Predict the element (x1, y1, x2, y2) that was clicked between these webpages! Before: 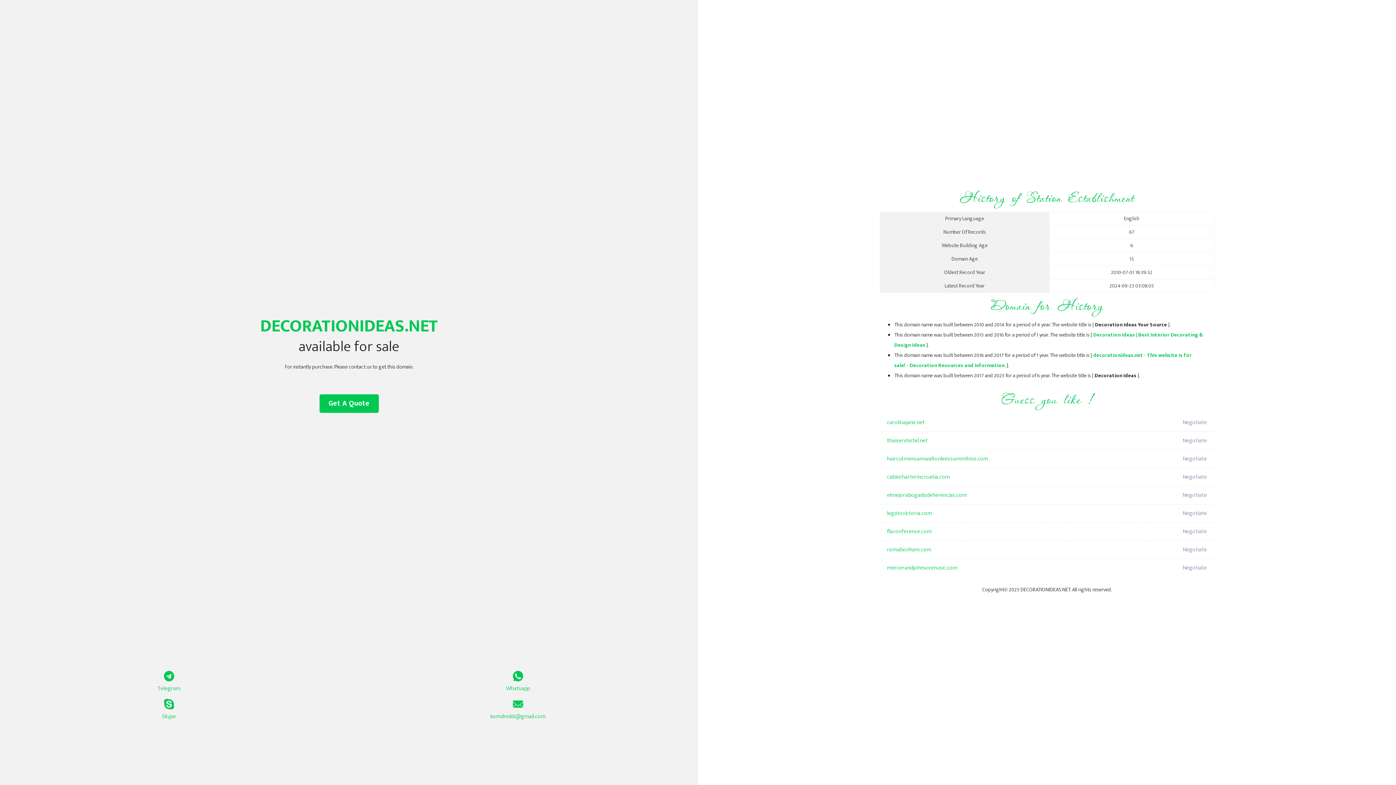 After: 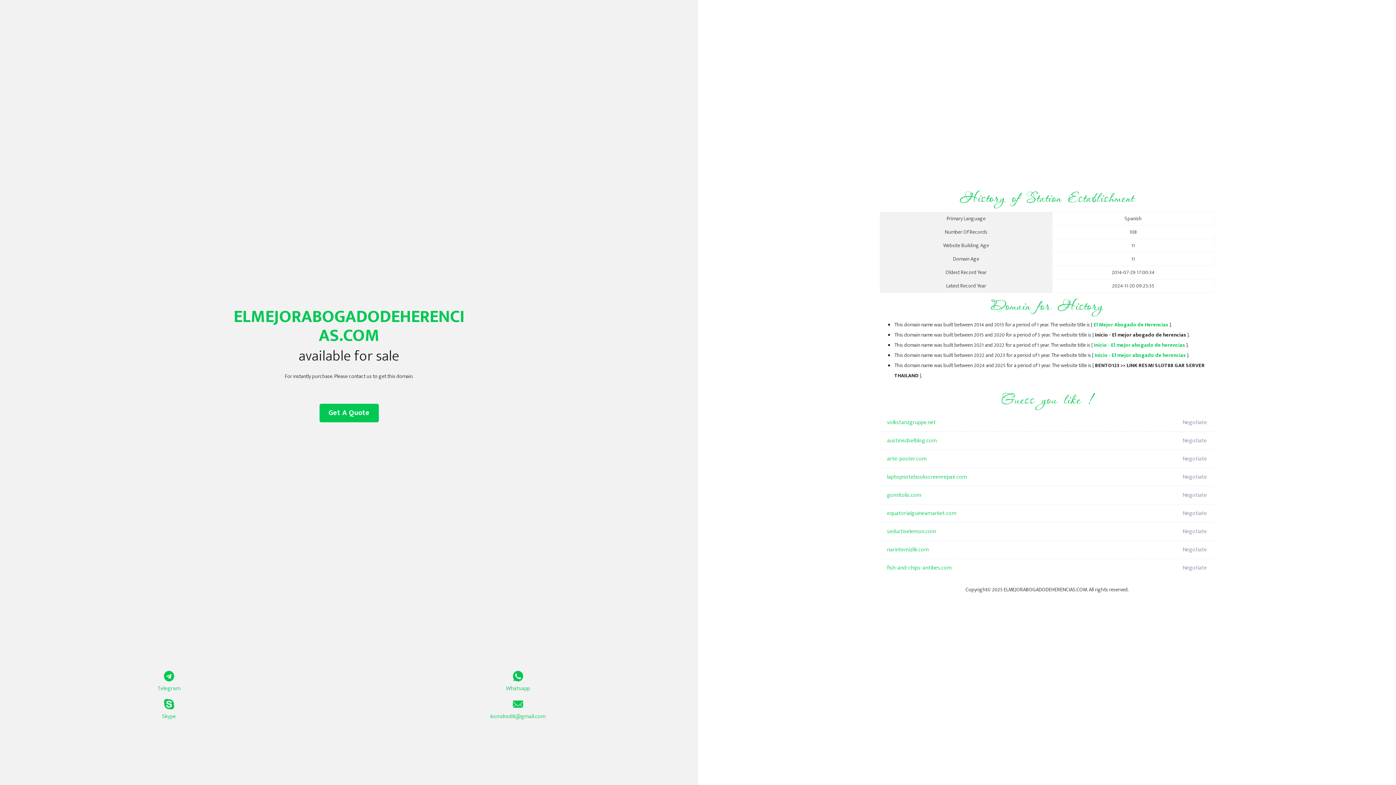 Action: bbox: (887, 486, 1098, 504) label: elmejorabogadodeherencias.com